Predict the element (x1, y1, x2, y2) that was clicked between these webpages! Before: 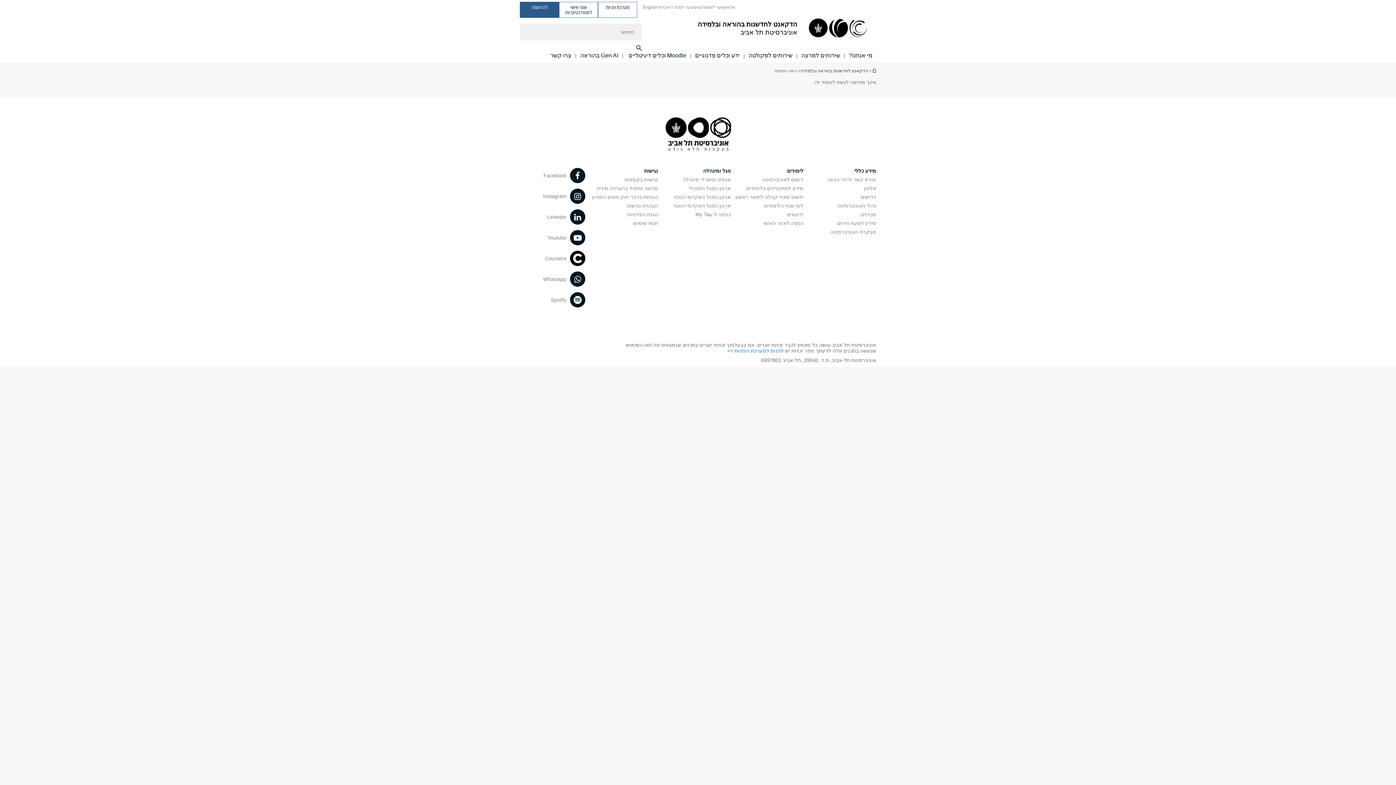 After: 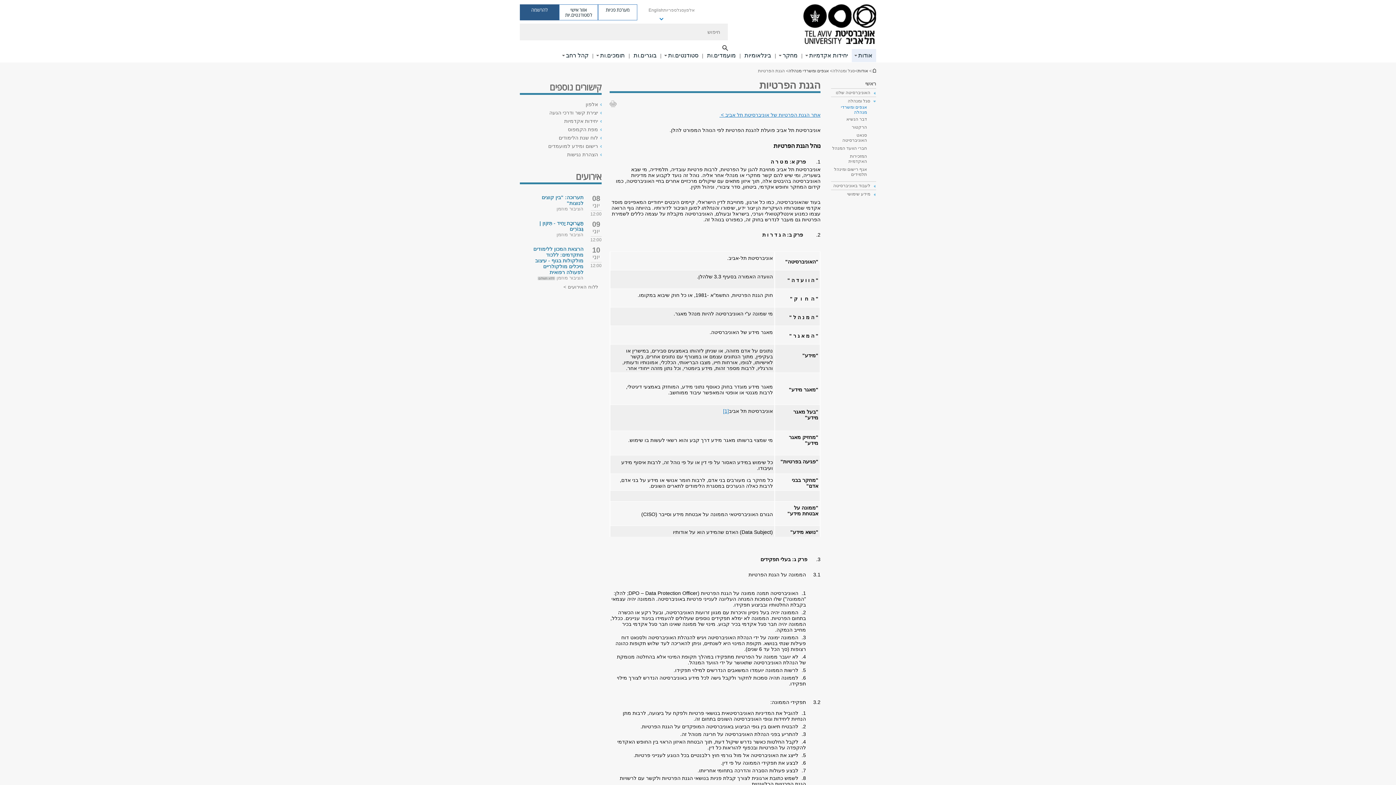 Action: bbox: (627, 211, 658, 217) label: הגנת הפרטיות